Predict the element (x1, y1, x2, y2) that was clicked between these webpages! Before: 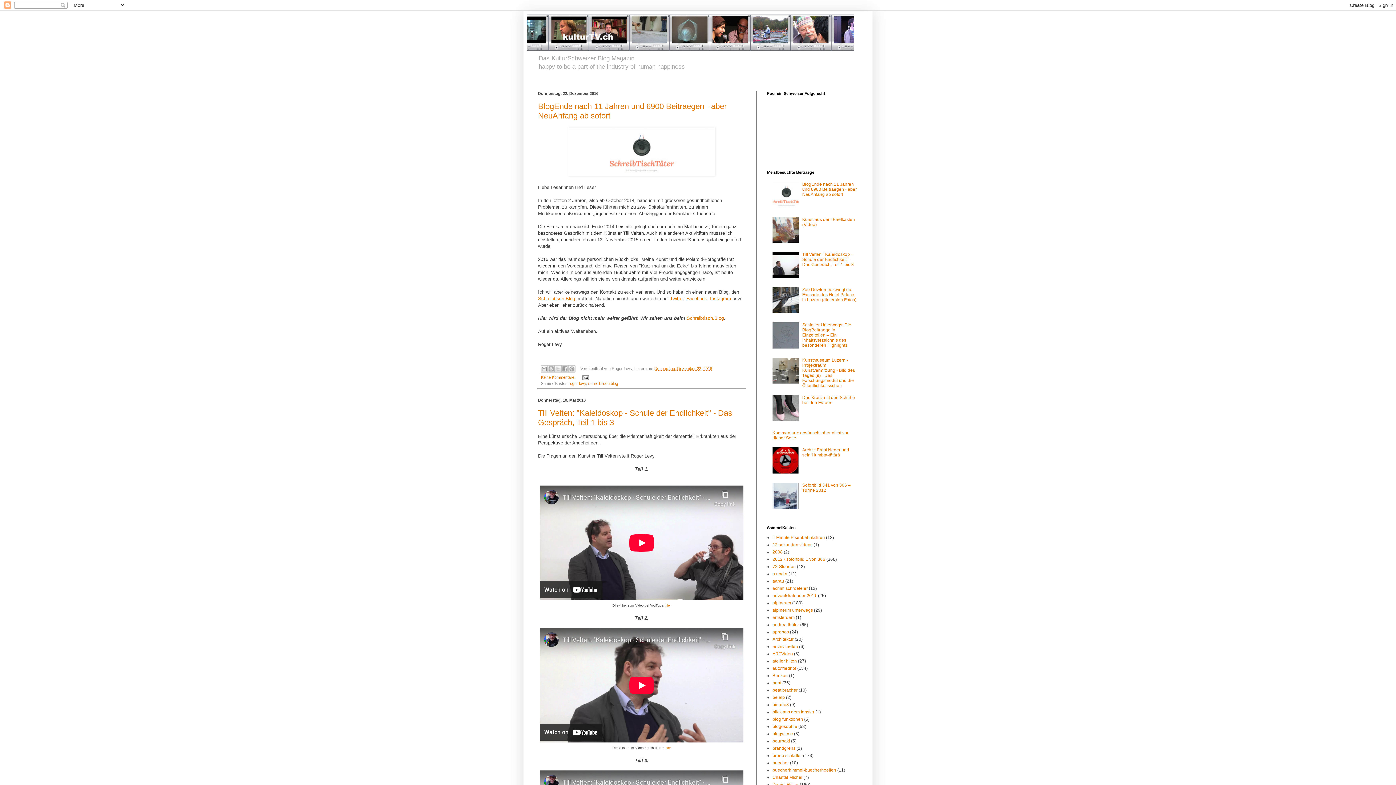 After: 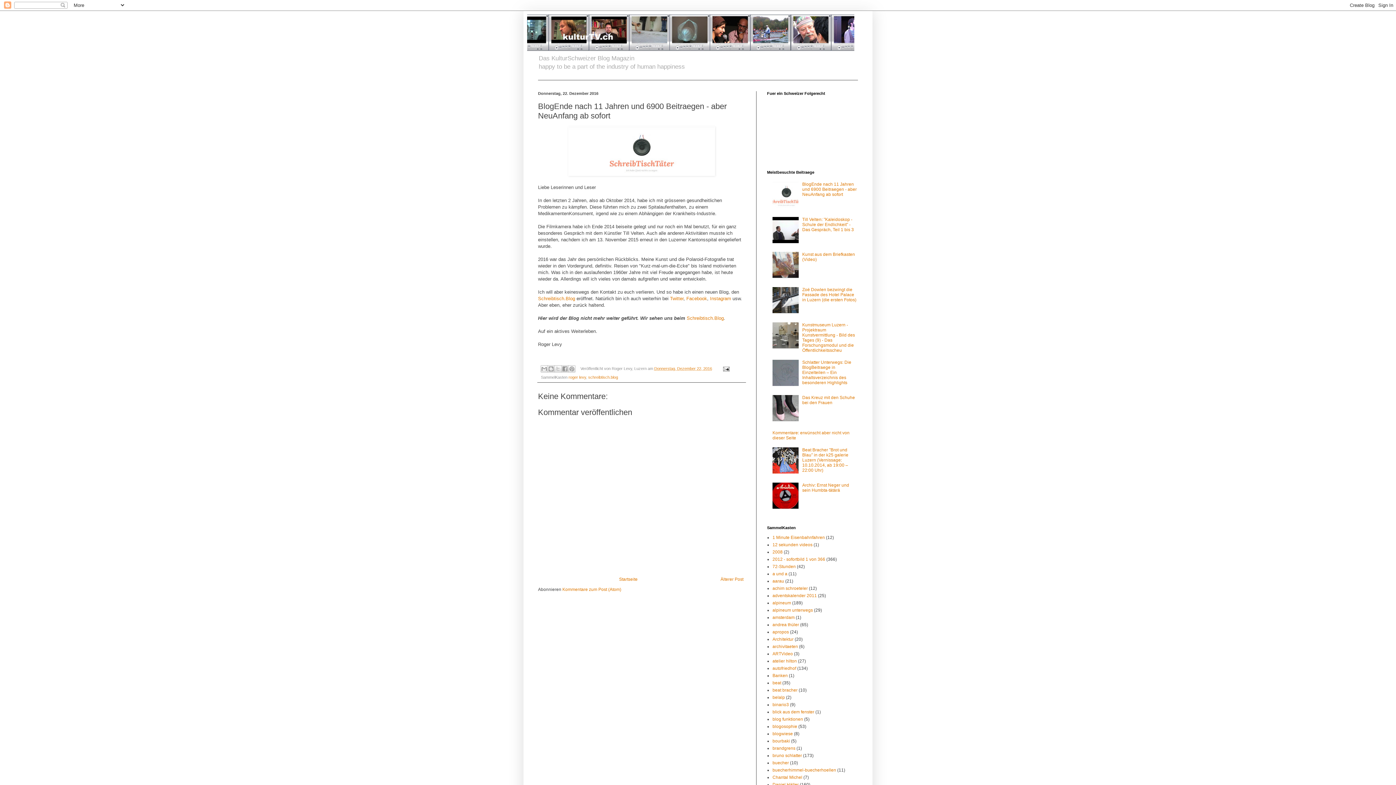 Action: label: Donnerstag, Dezember 22, 2016 bbox: (654, 366, 712, 370)